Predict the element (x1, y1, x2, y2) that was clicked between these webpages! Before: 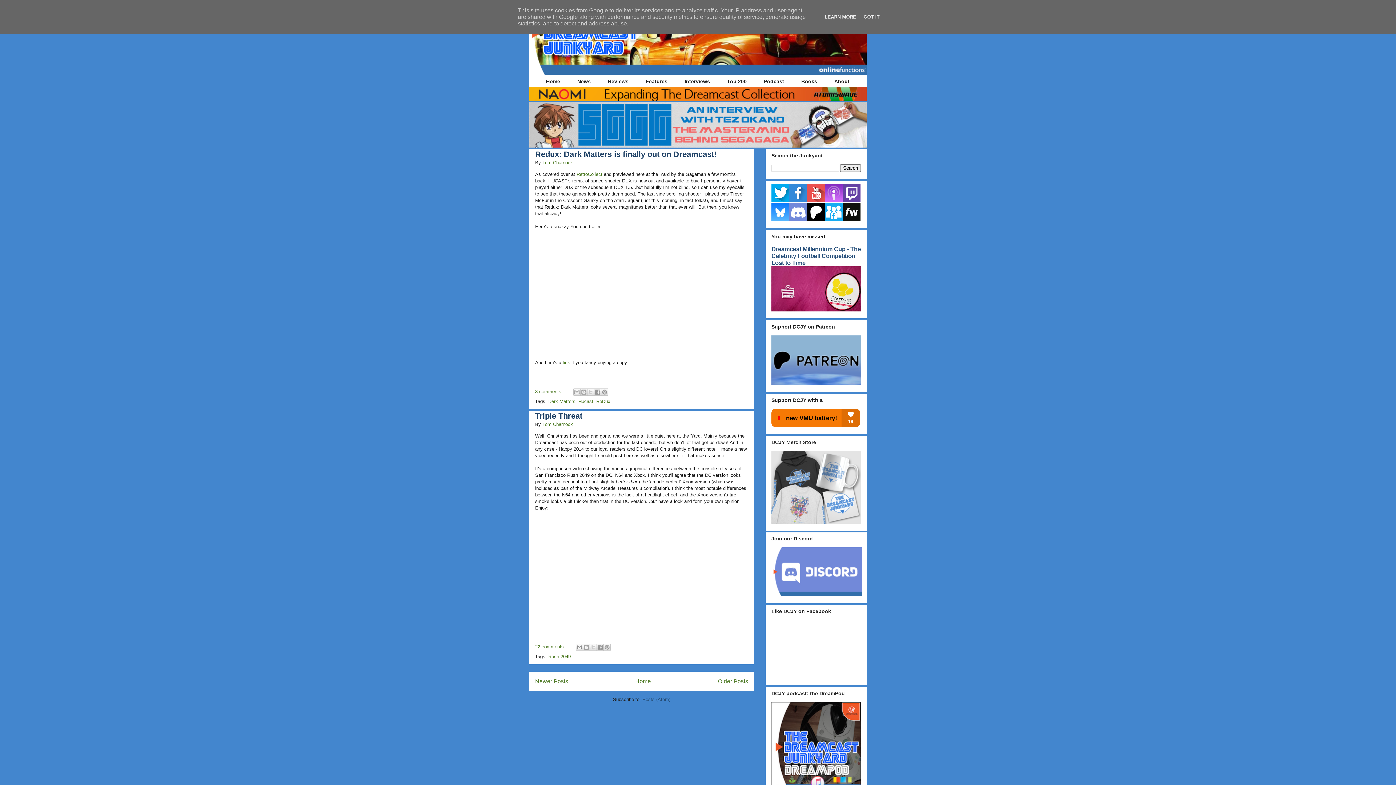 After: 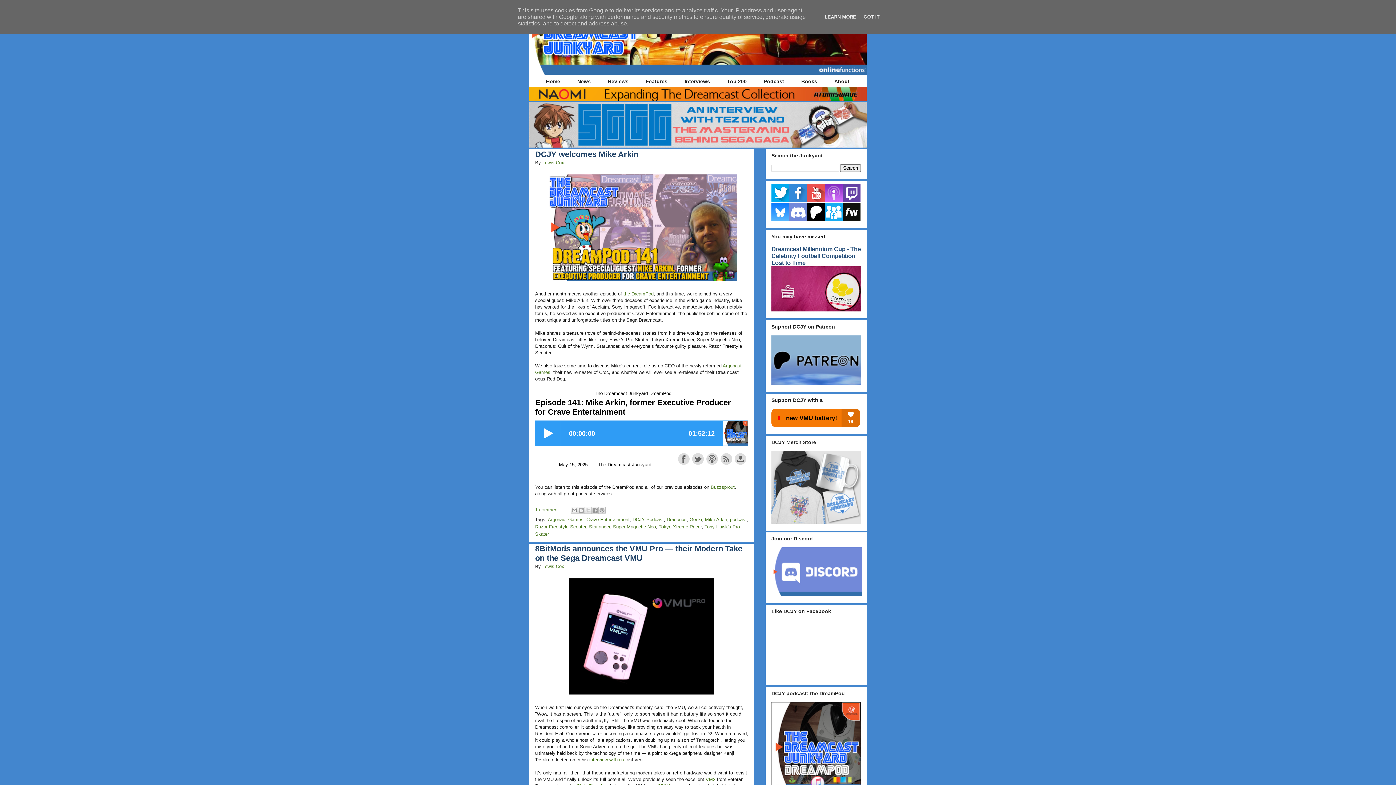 Action: label: Home bbox: (635, 678, 651, 684)